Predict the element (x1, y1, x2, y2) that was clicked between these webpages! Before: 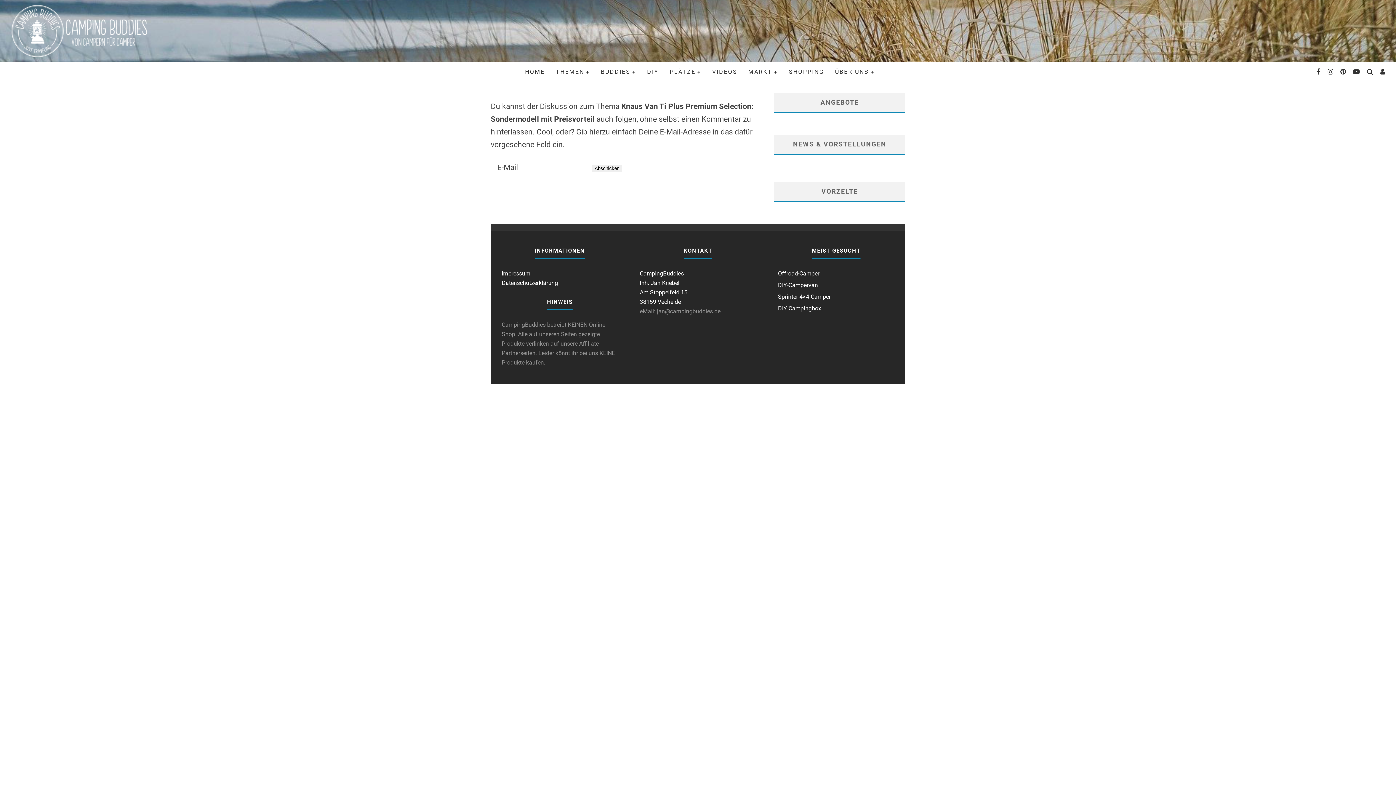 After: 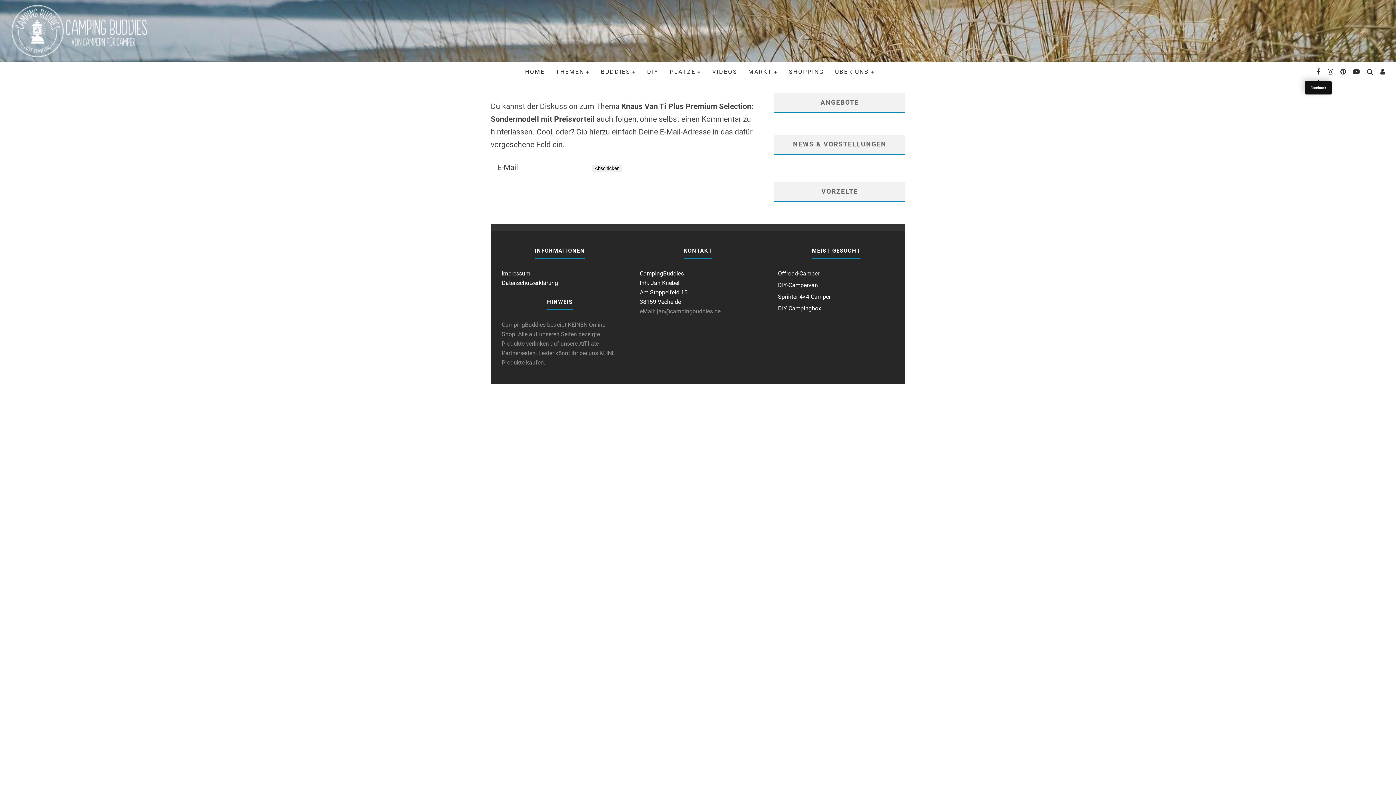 Action: bbox: (1313, 68, 1324, 75)